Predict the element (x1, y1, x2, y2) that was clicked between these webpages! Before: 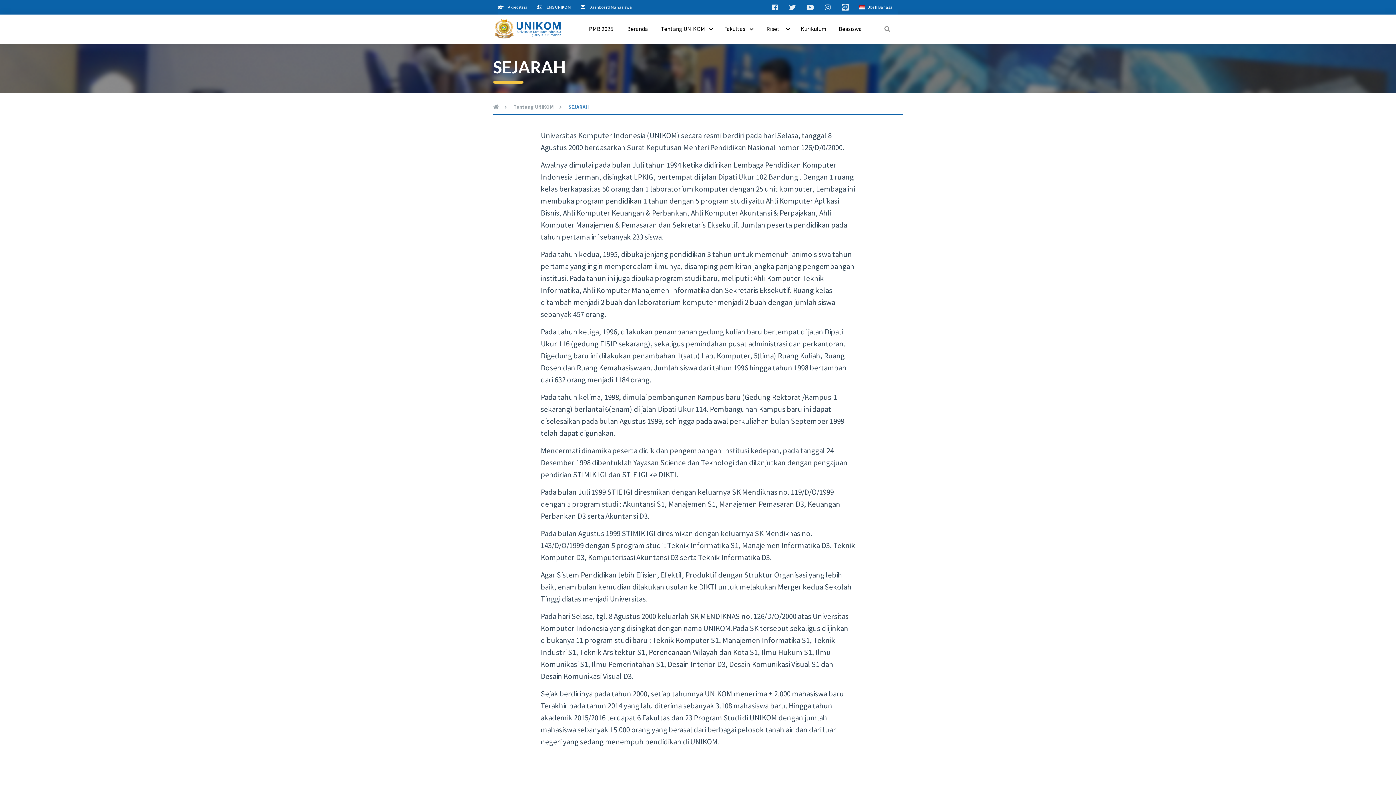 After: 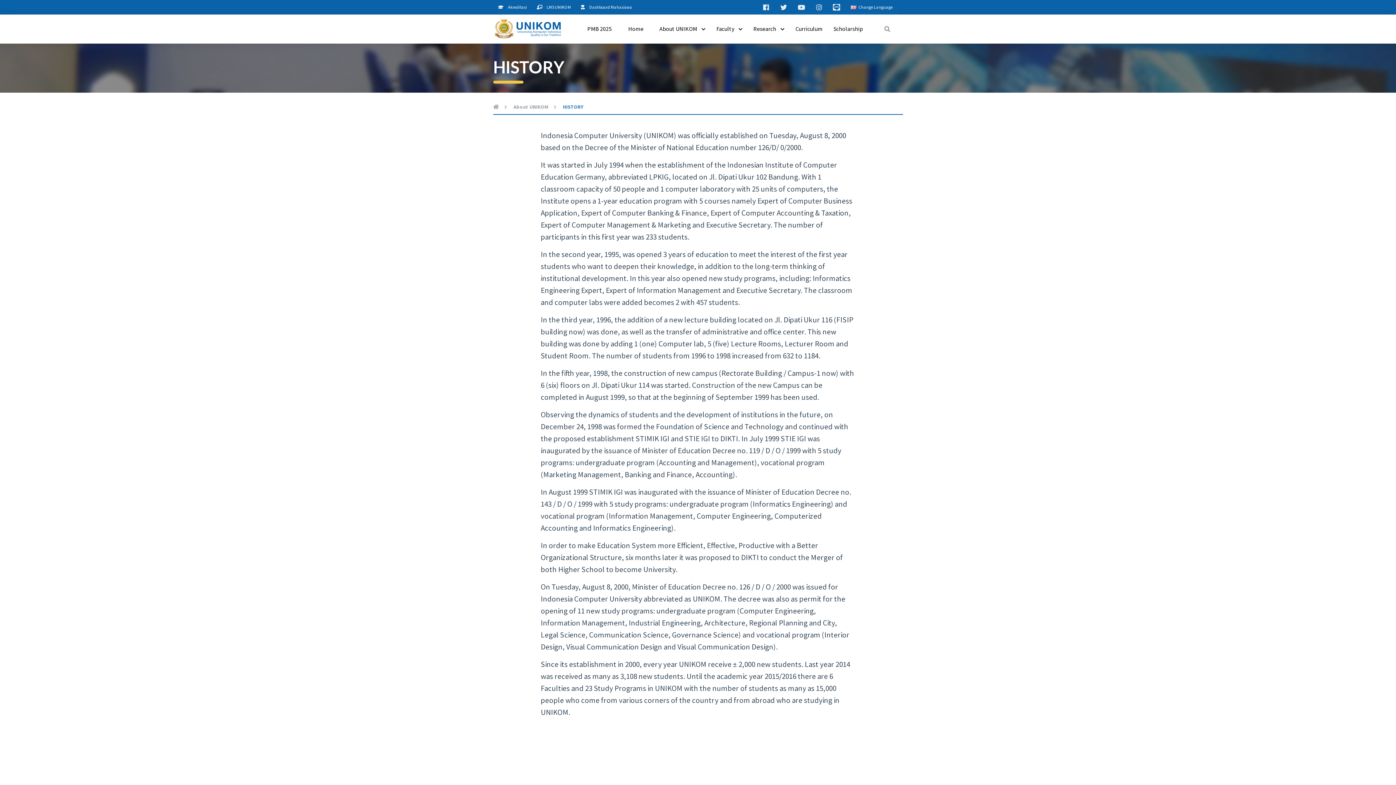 Action: label: Ubah Bahasa bbox: (854, 0, 898, 14)